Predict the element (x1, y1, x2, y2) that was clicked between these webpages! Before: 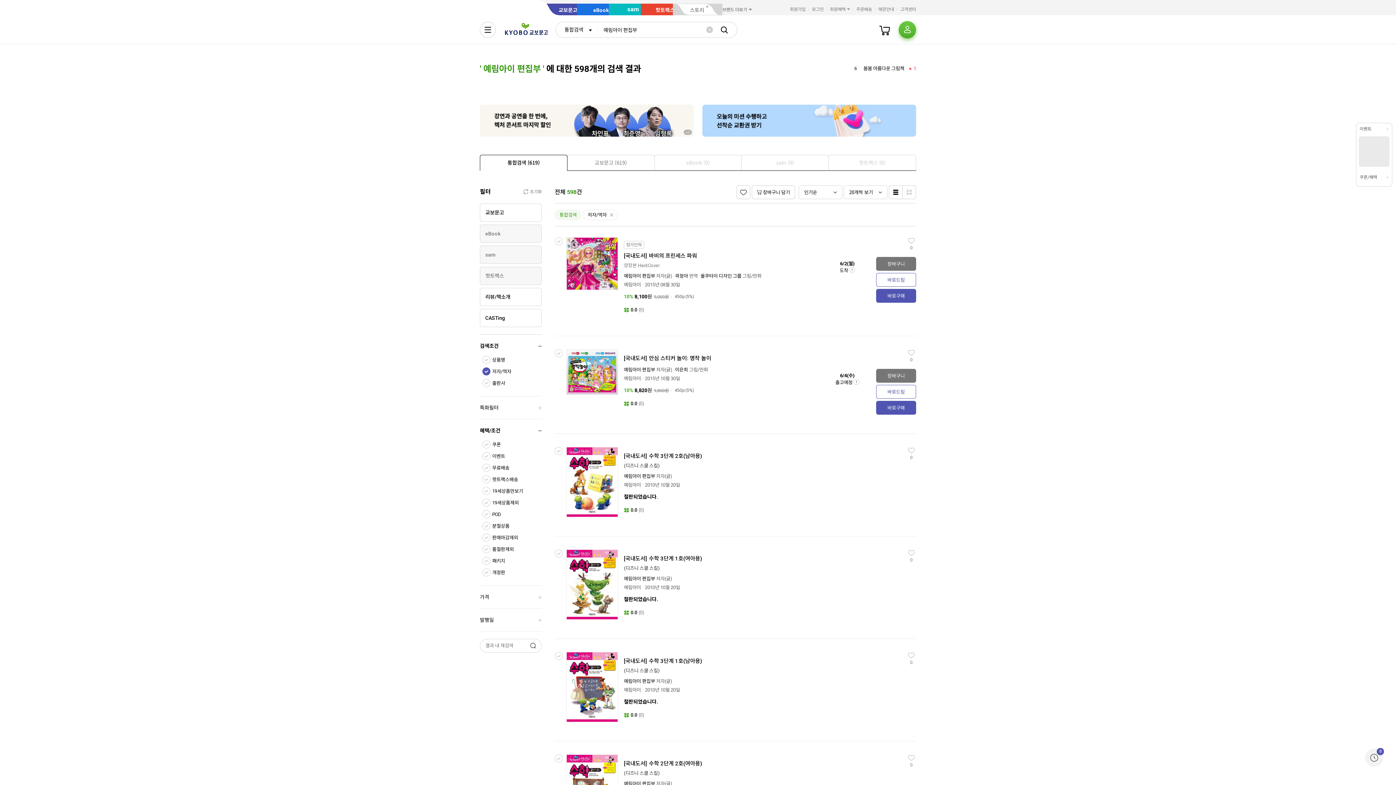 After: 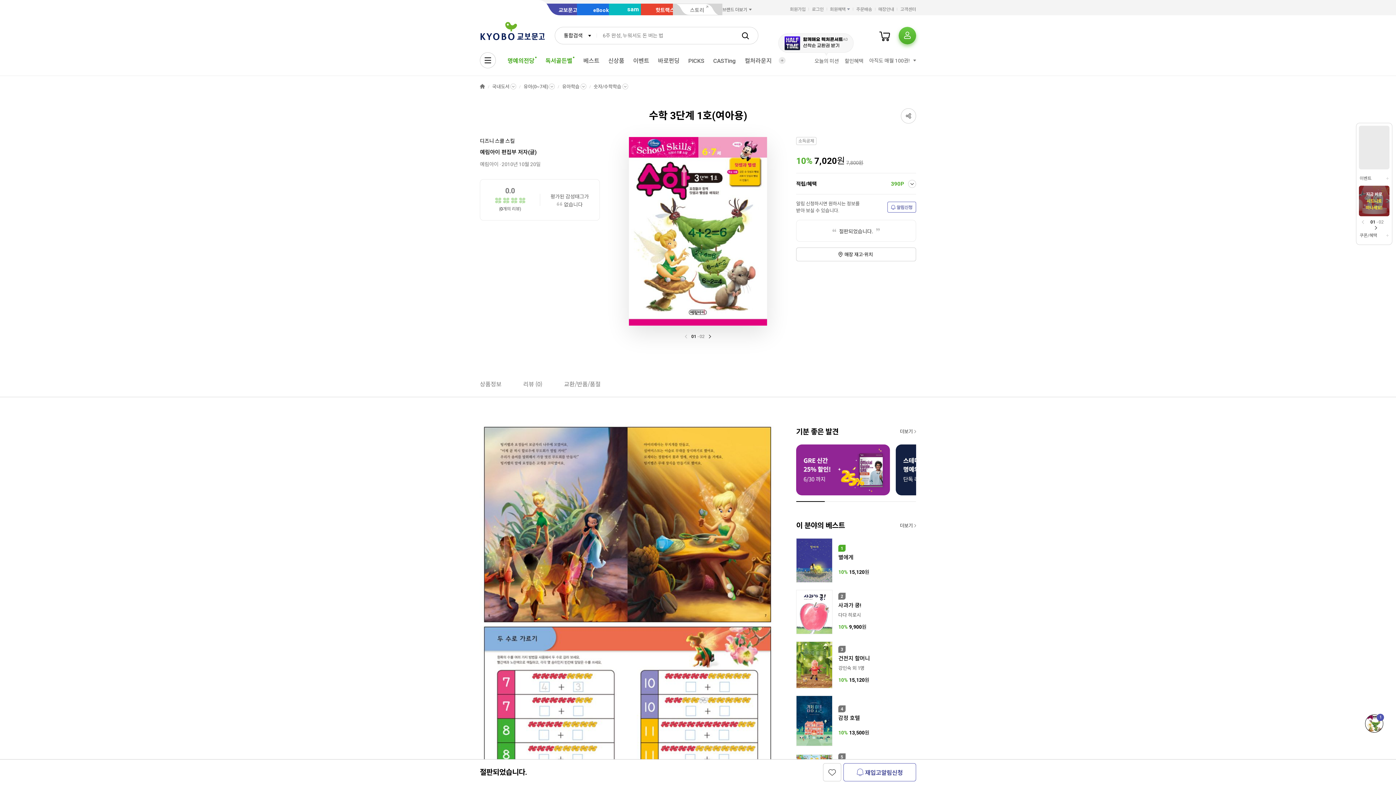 Action: label: [국내도서] 수학 3단계 1호(여아용) bbox: (624, 554, 702, 563)